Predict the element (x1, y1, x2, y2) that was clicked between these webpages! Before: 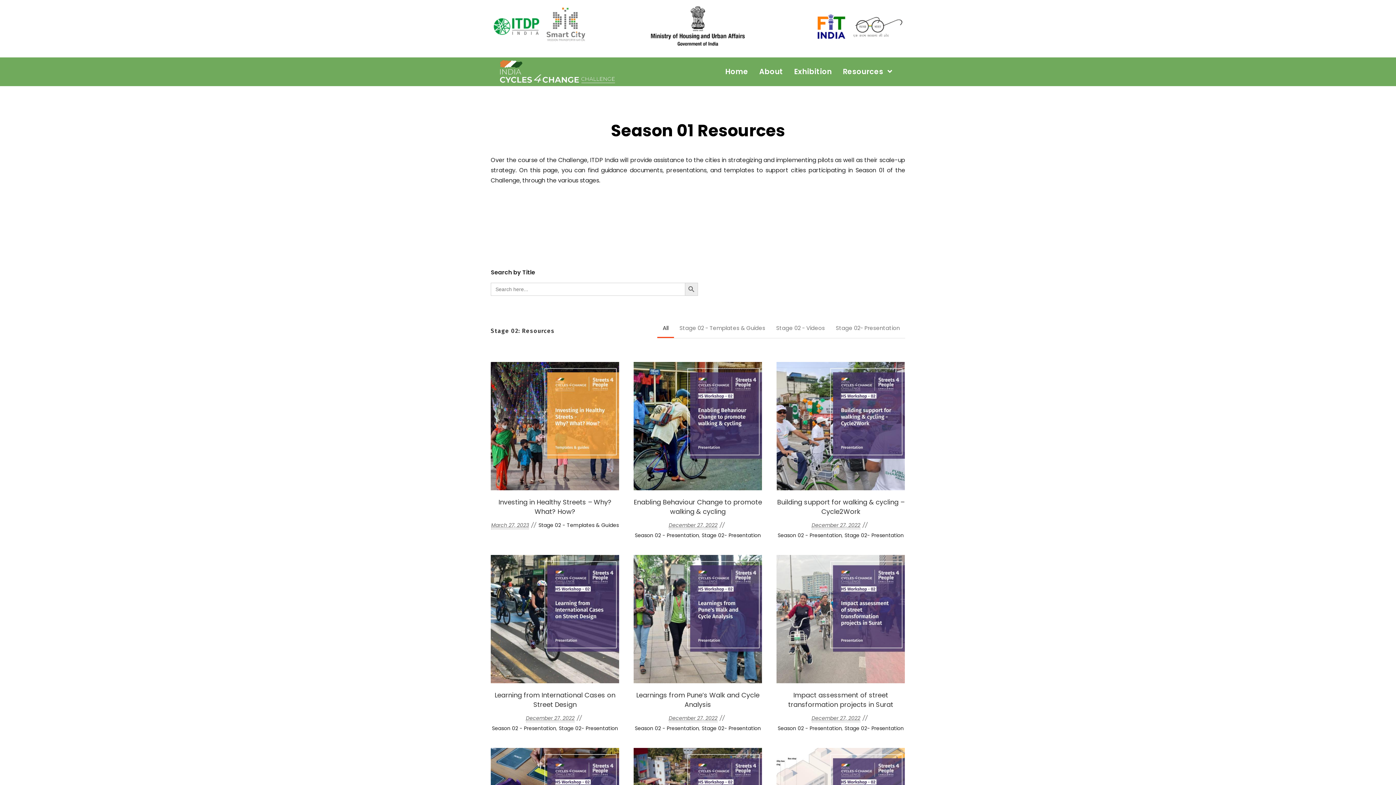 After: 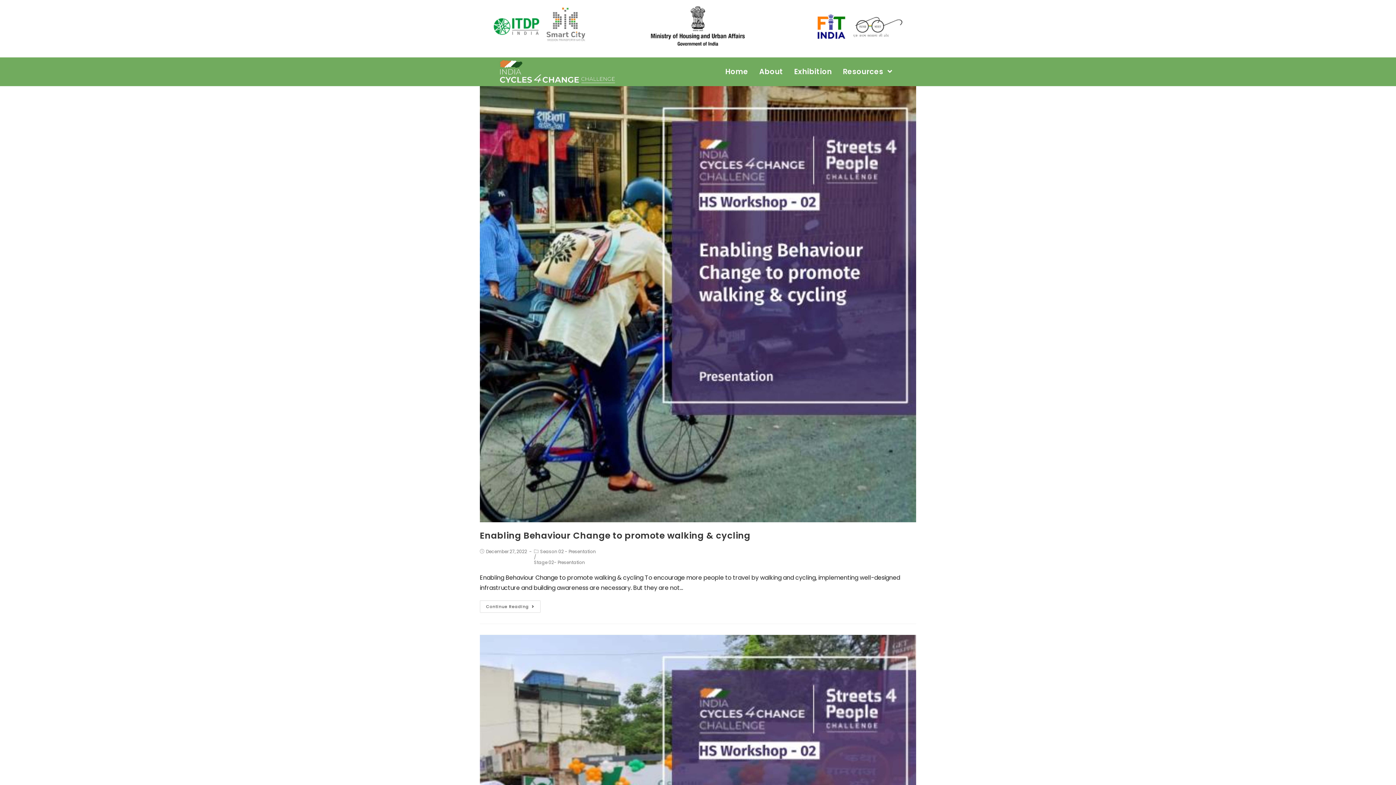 Action: bbox: (701, 725, 761, 732) label: Stage 02- Presentation